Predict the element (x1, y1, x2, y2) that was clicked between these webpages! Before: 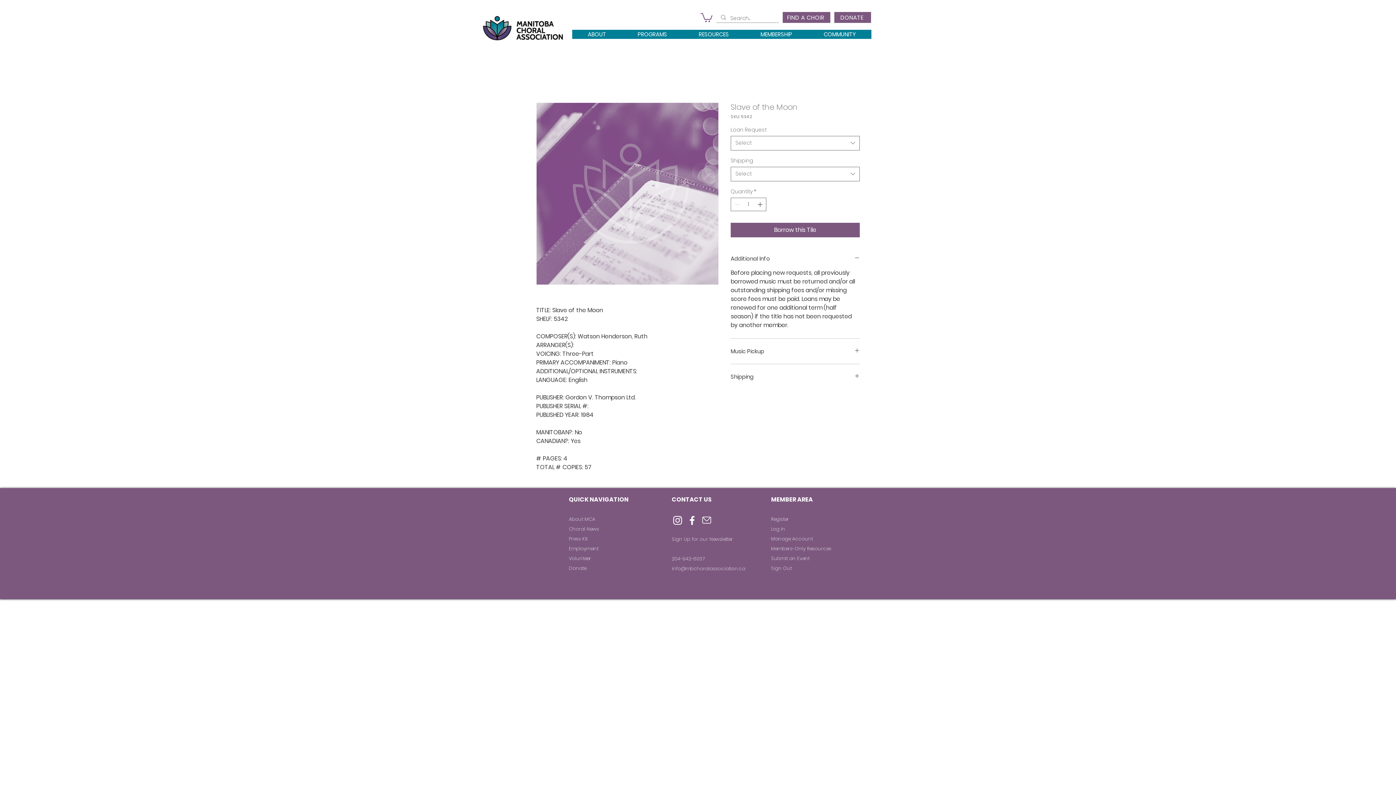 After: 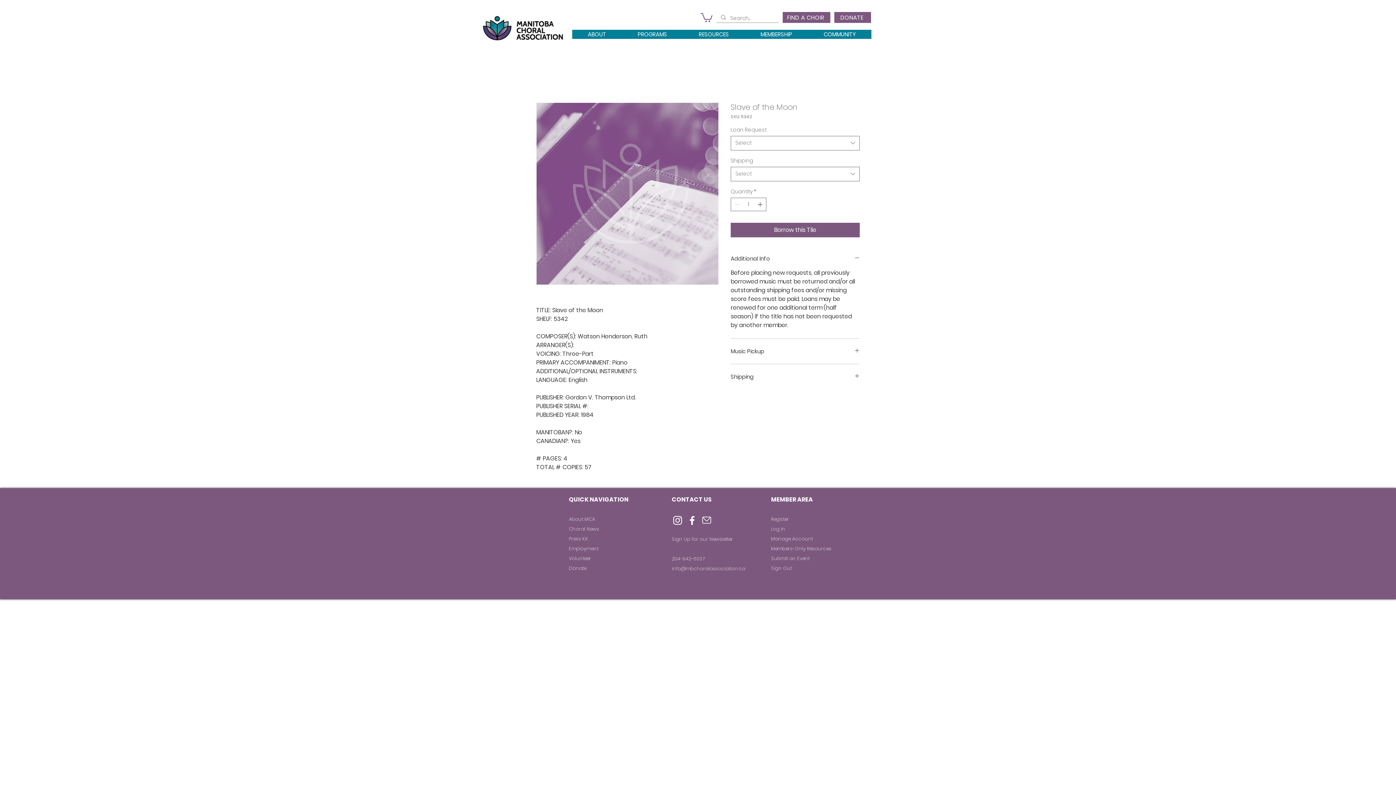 Action: bbox: (725, 565, 745, 572) label: ation.ca